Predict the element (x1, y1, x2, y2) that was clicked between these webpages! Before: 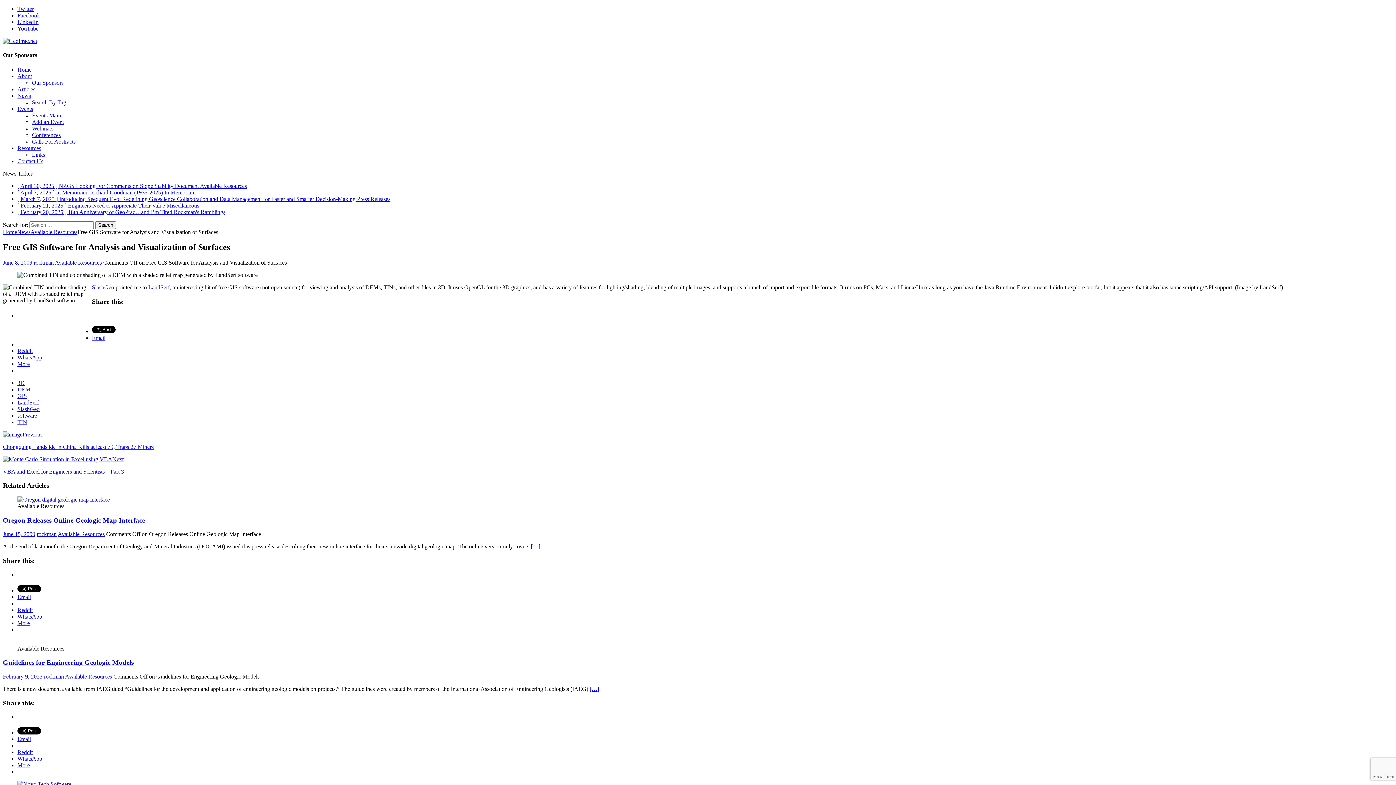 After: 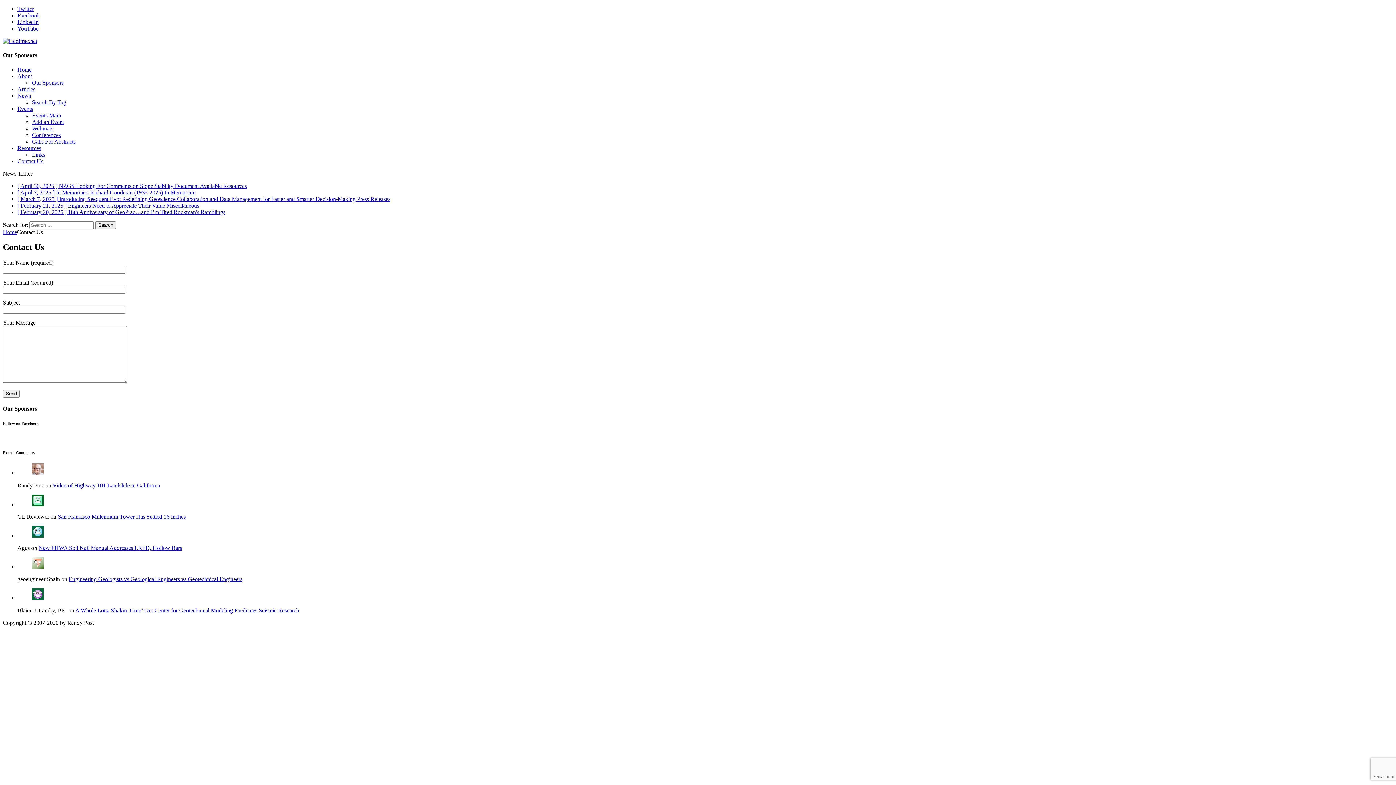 Action: bbox: (17, 158, 43, 164) label: Contact Us